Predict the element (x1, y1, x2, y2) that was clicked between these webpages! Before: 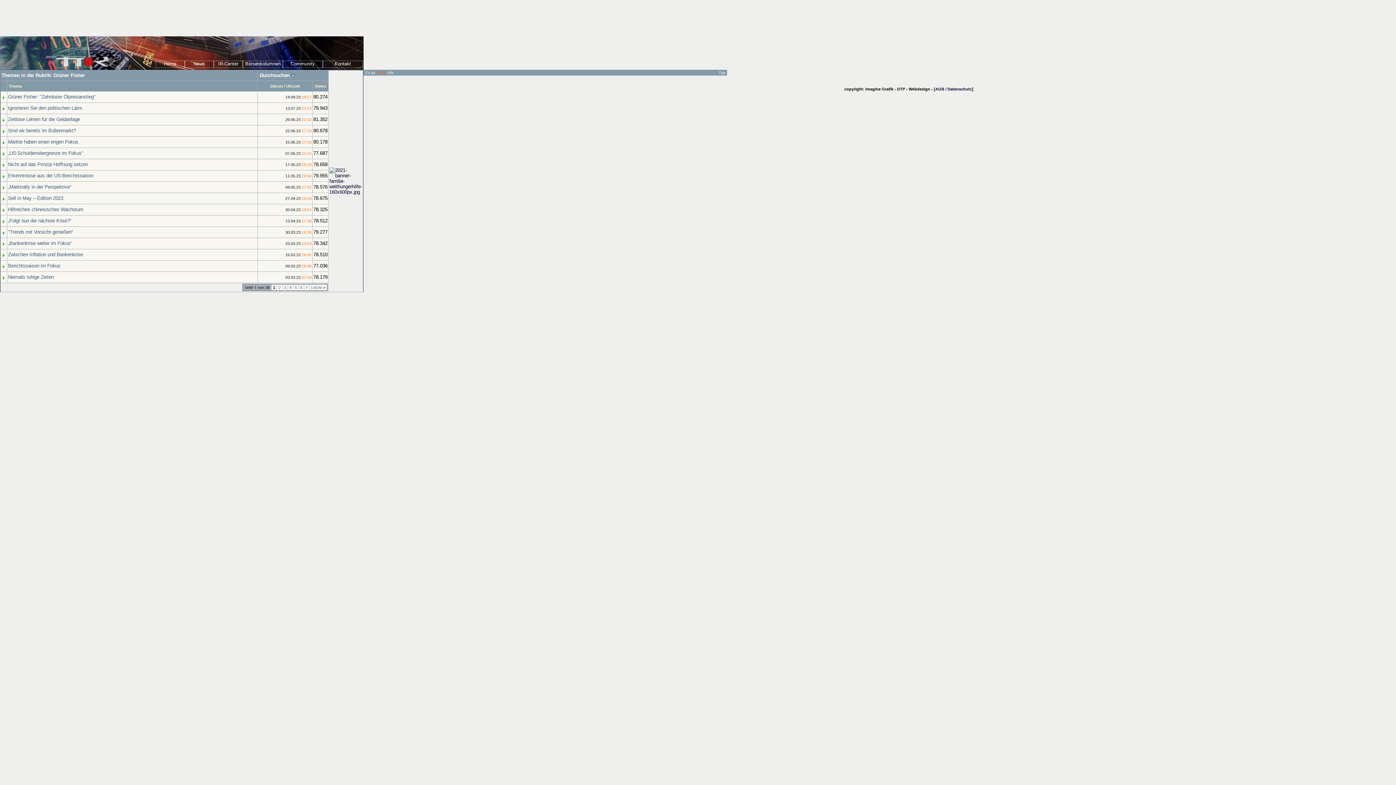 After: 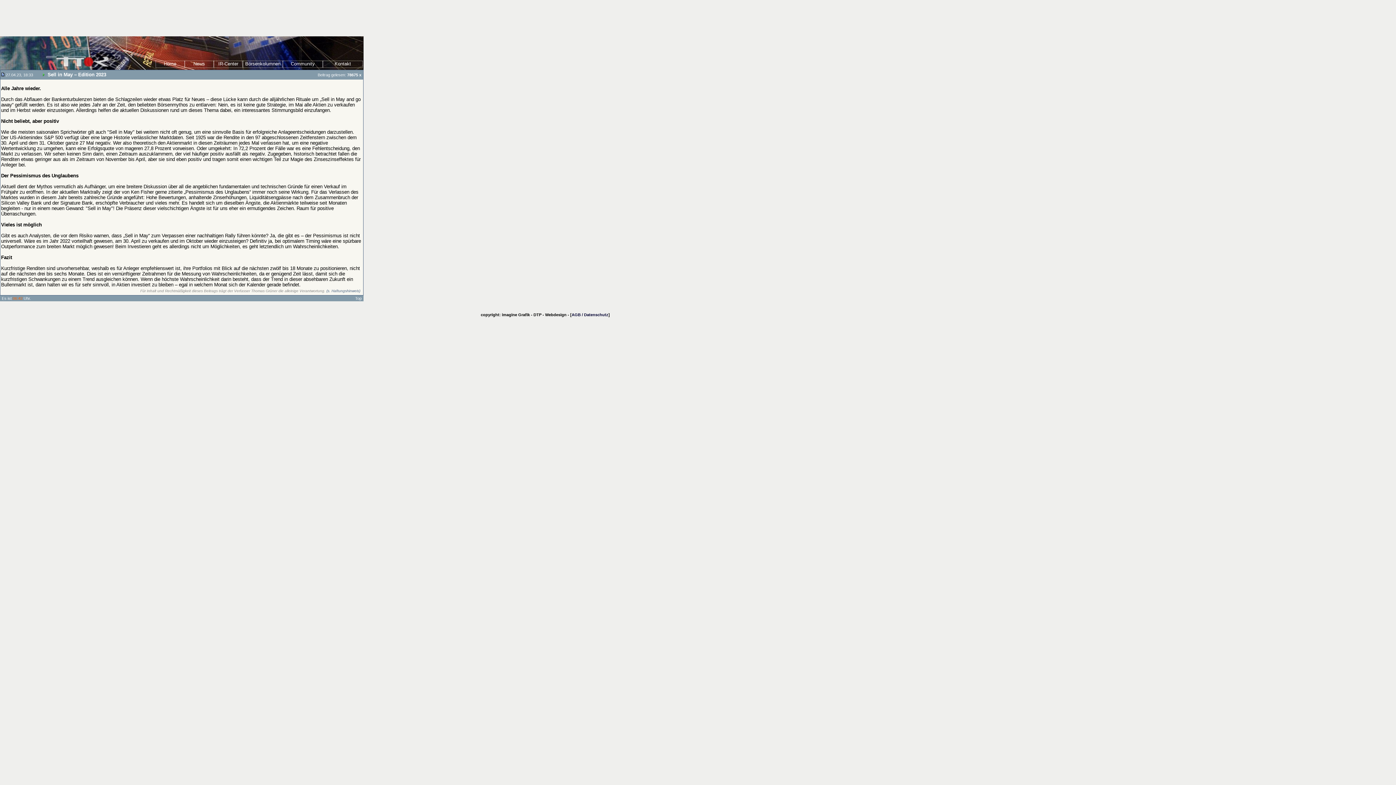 Action: bbox: (8, 195, 63, 201) label: Sell in May – Edition 2023